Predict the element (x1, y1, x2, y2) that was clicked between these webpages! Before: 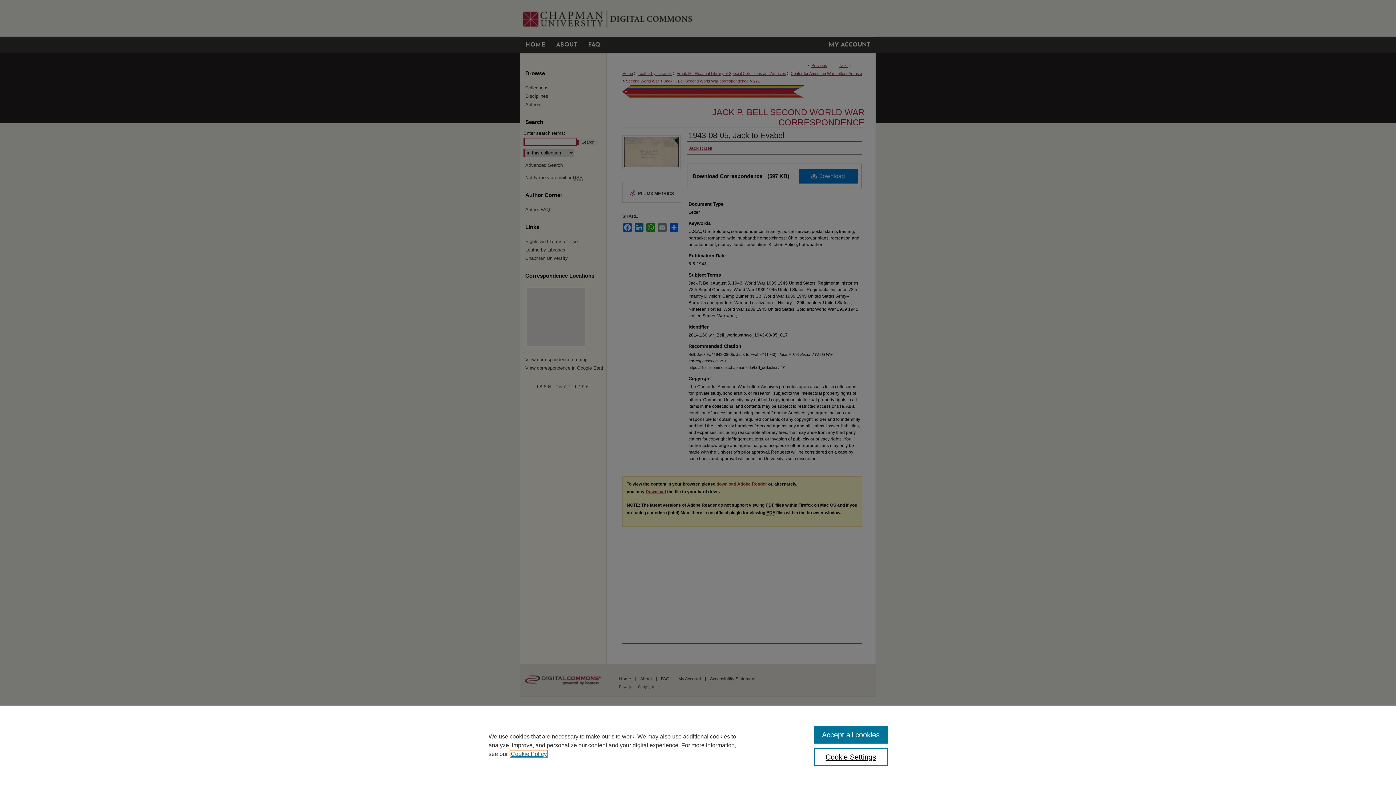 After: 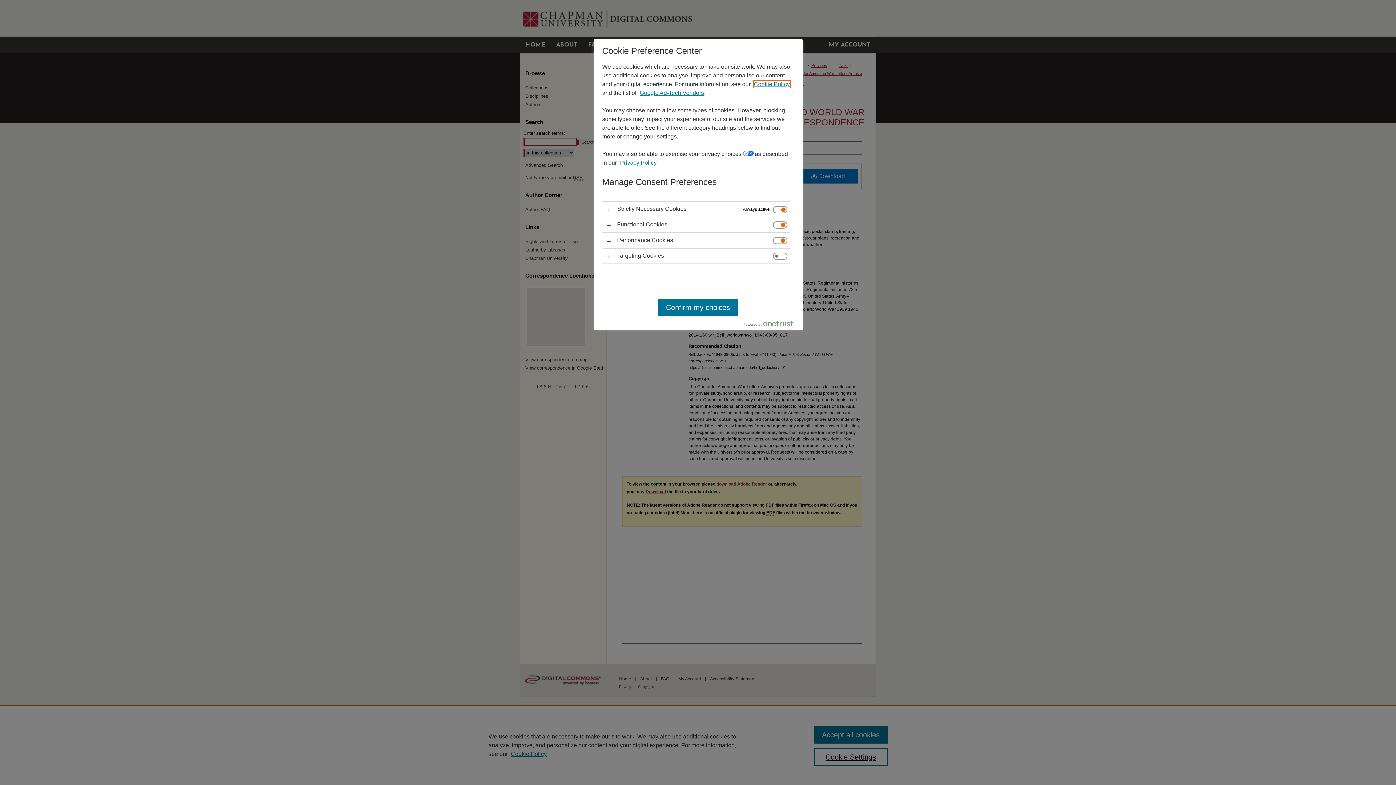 Action: label: Cookie Settings bbox: (814, 748, 887, 766)